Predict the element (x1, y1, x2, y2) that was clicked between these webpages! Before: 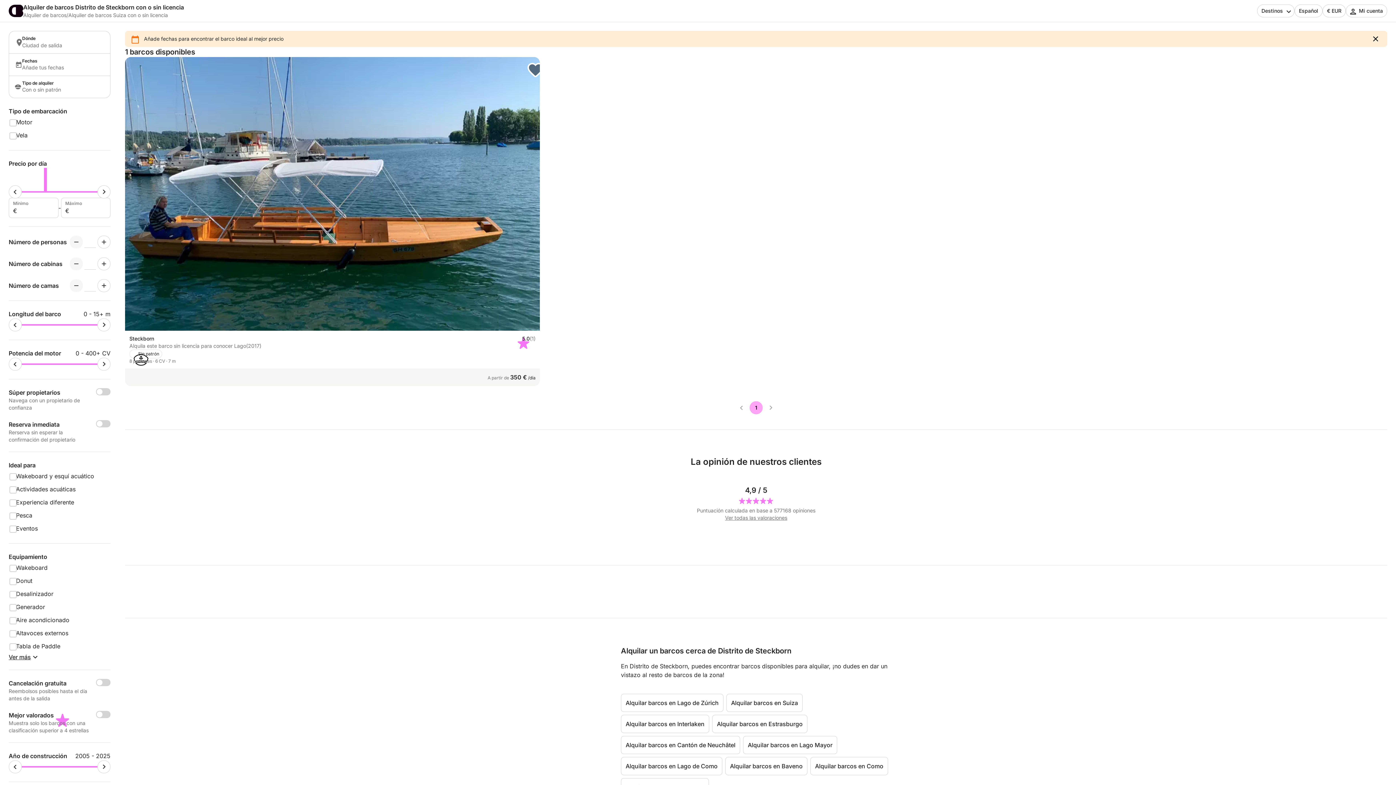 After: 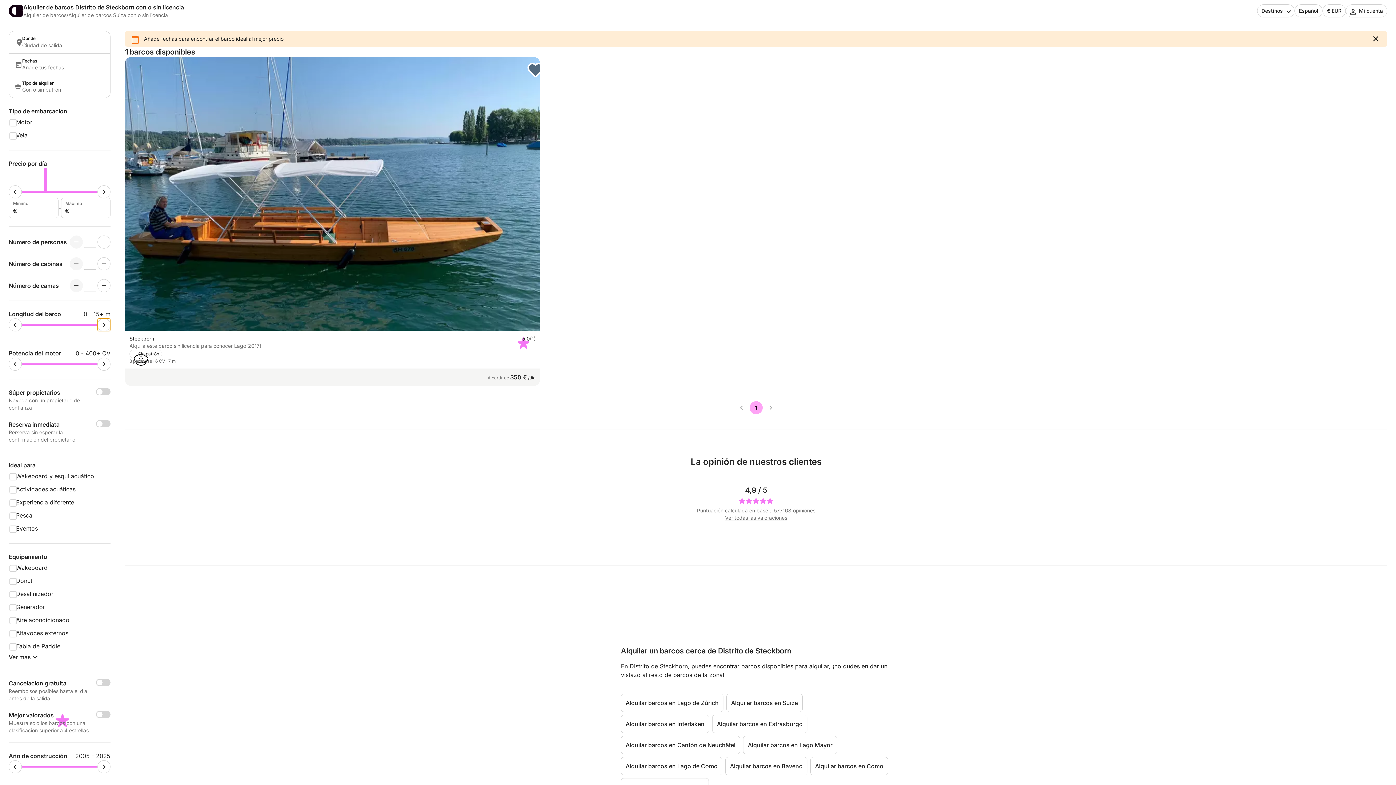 Action: bbox: (97, 318, 110, 331) label: Maximum cursor